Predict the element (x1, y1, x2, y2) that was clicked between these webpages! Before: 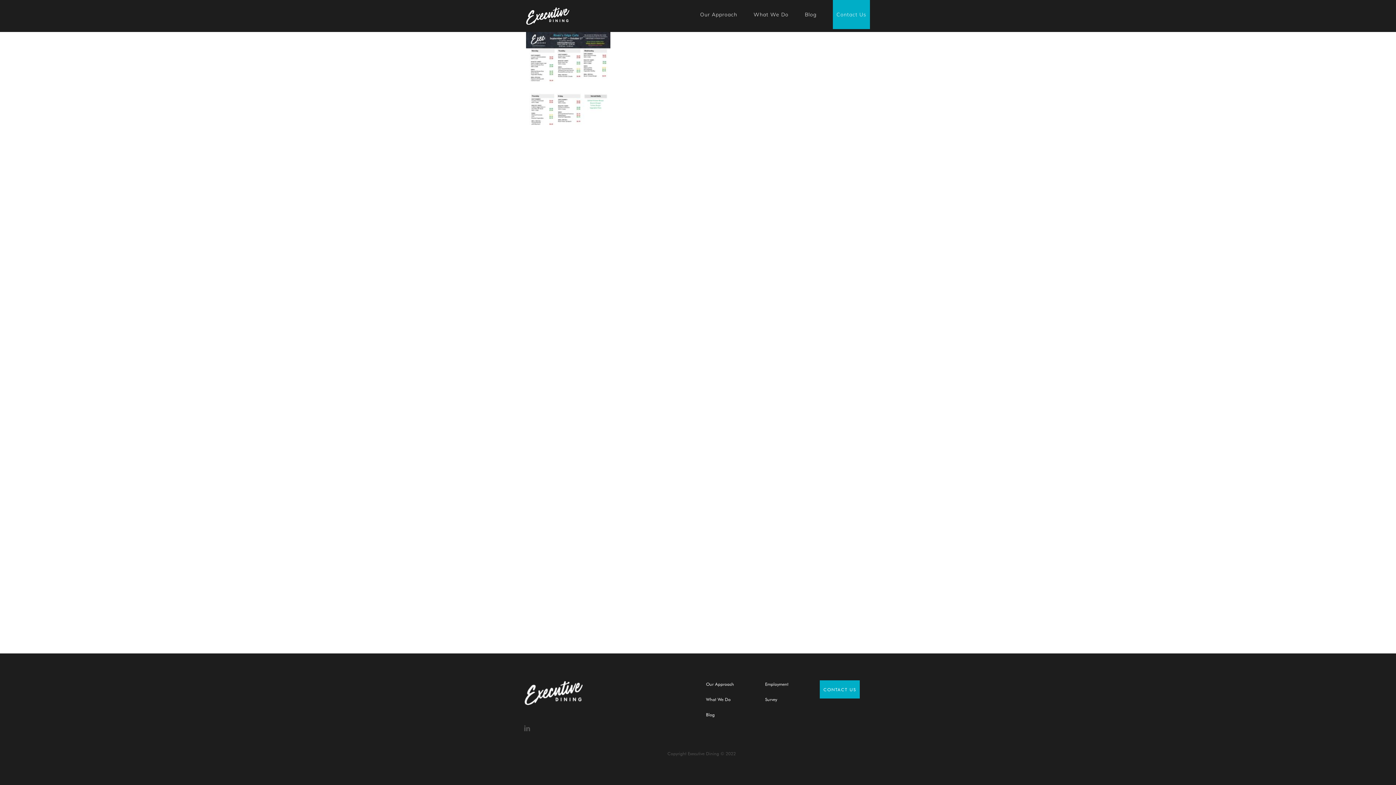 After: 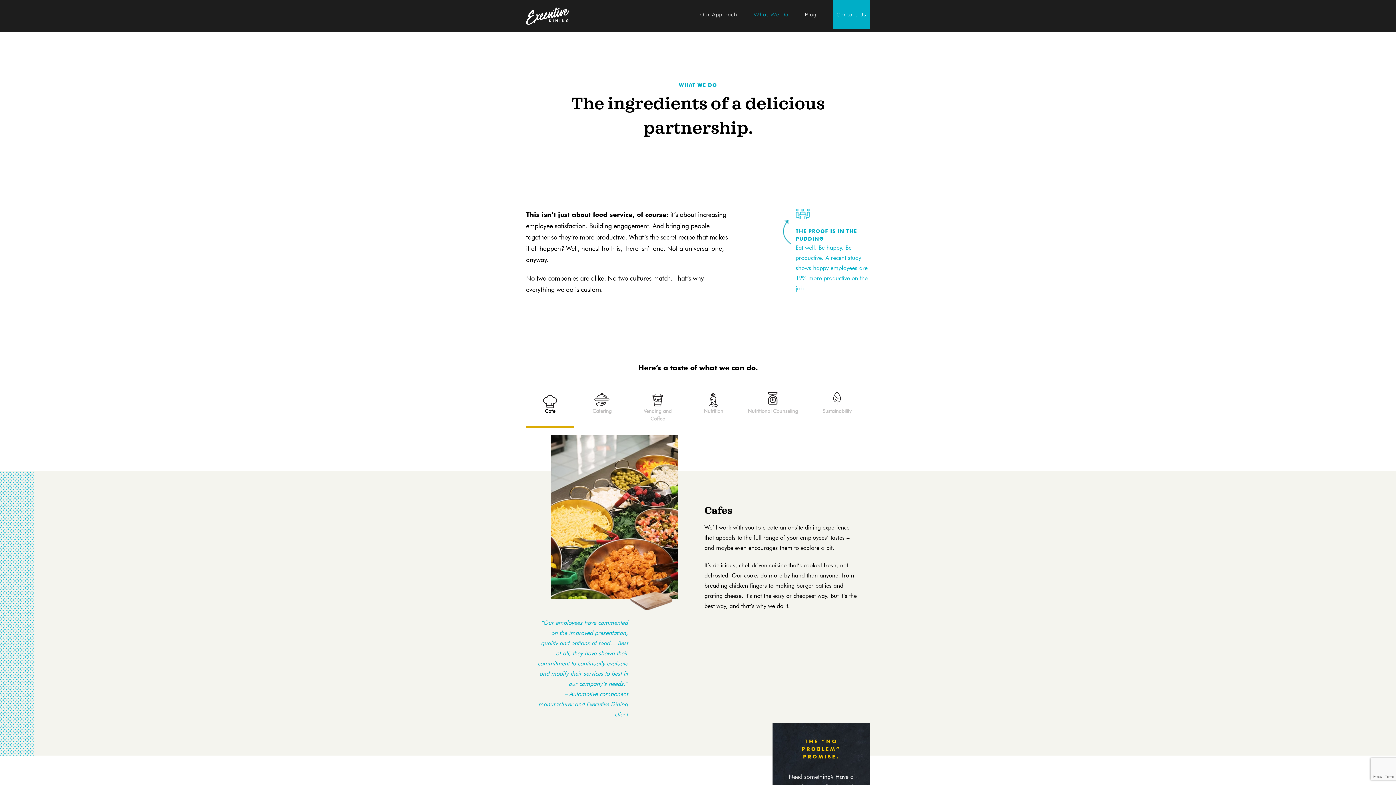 Action: label: What We Do bbox: (753, 0, 788, 29)